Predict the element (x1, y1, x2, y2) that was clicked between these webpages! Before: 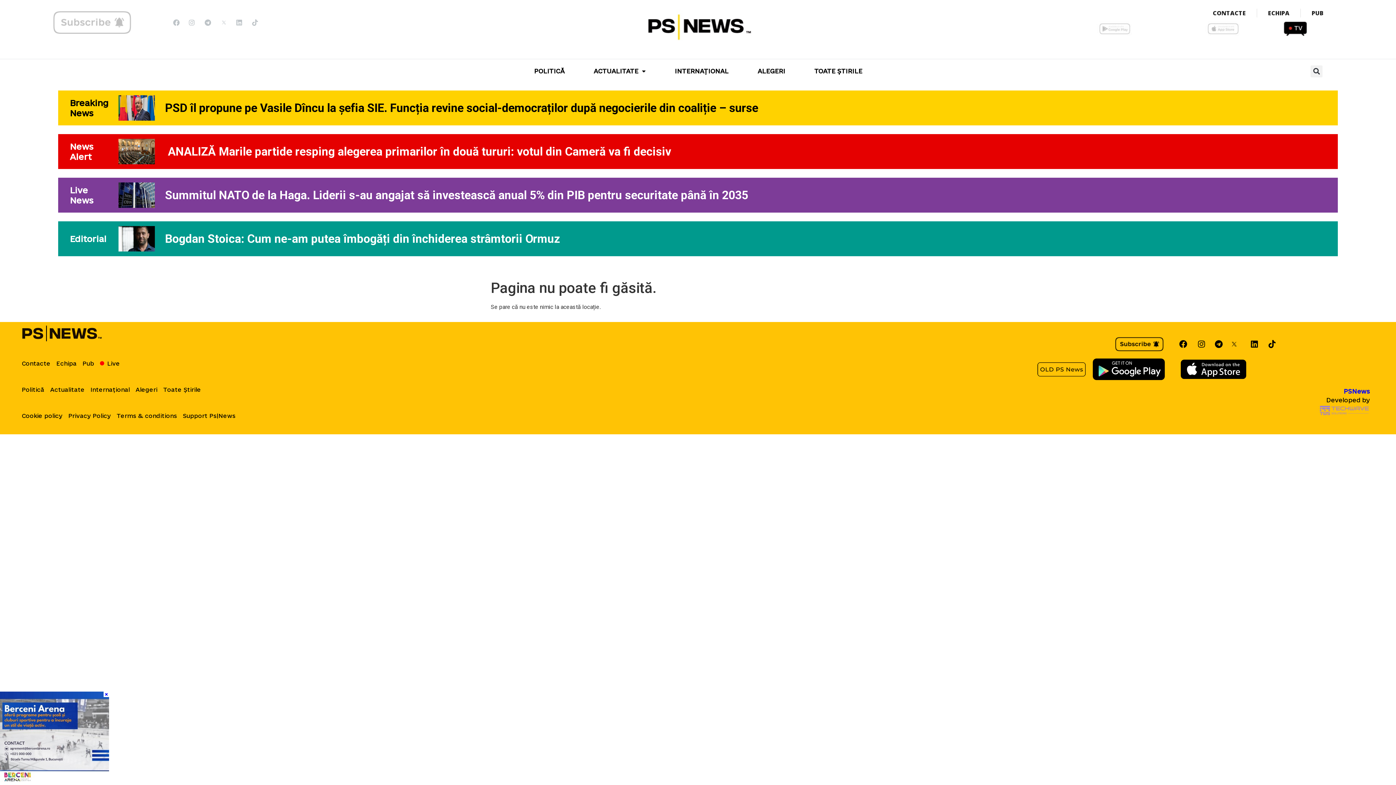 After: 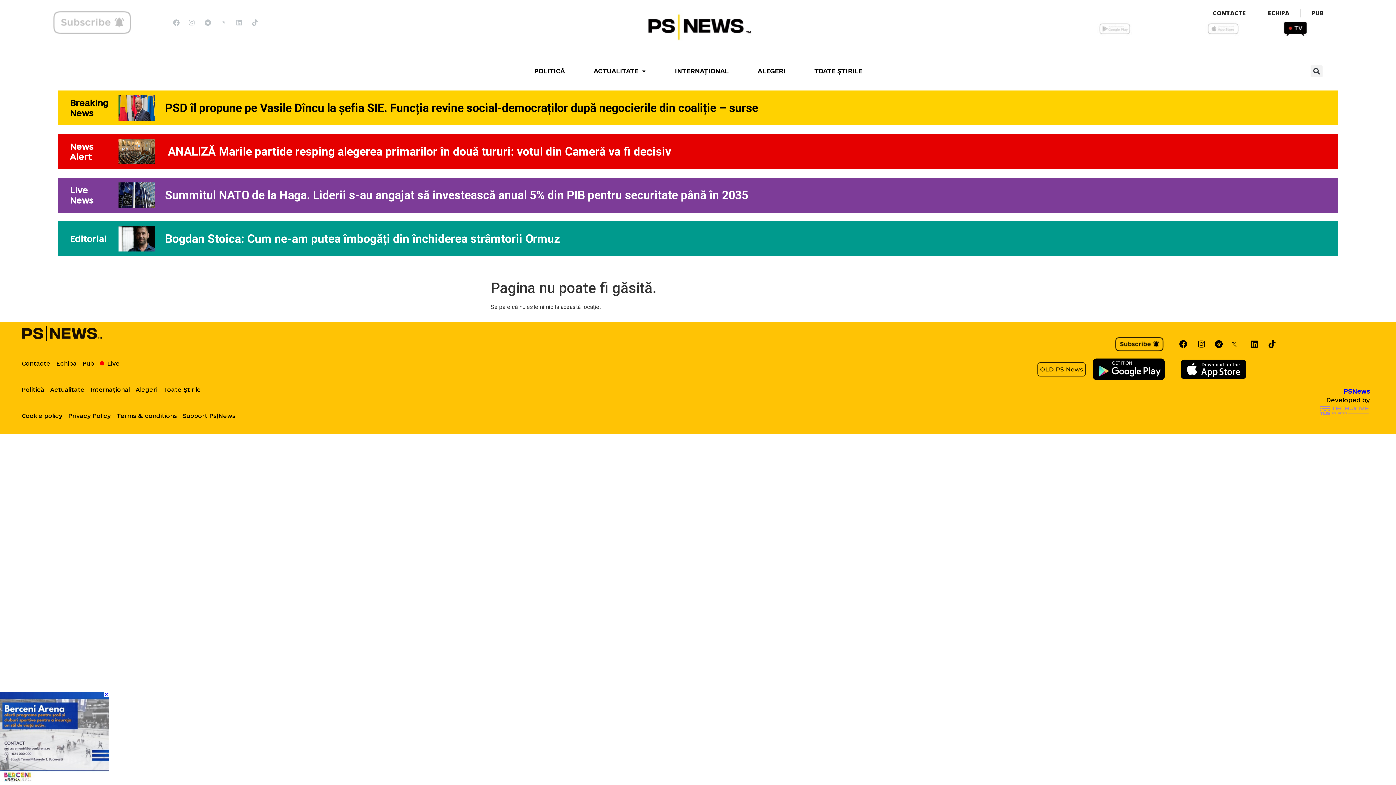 Action: label: Banner 300×250 bbox: (0, 777, 109, 784)